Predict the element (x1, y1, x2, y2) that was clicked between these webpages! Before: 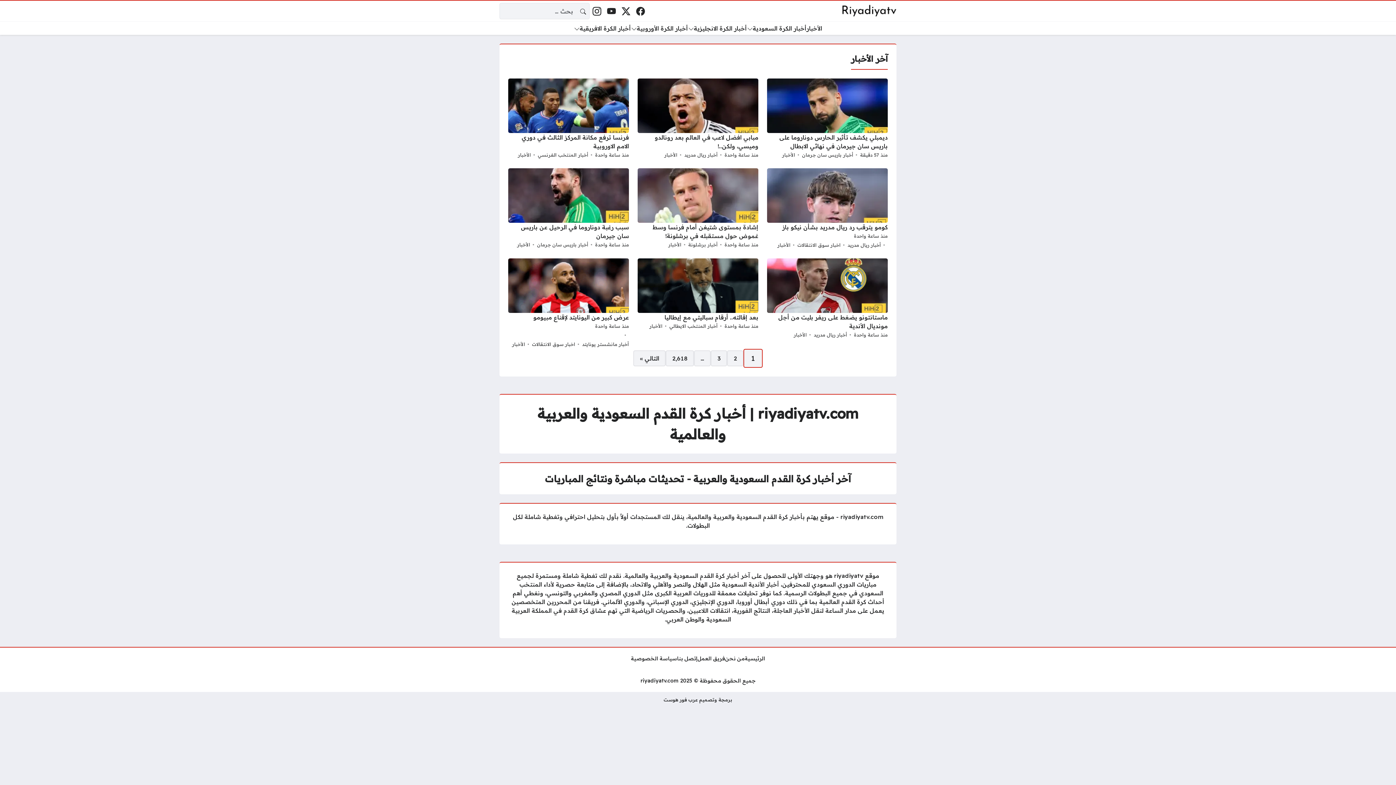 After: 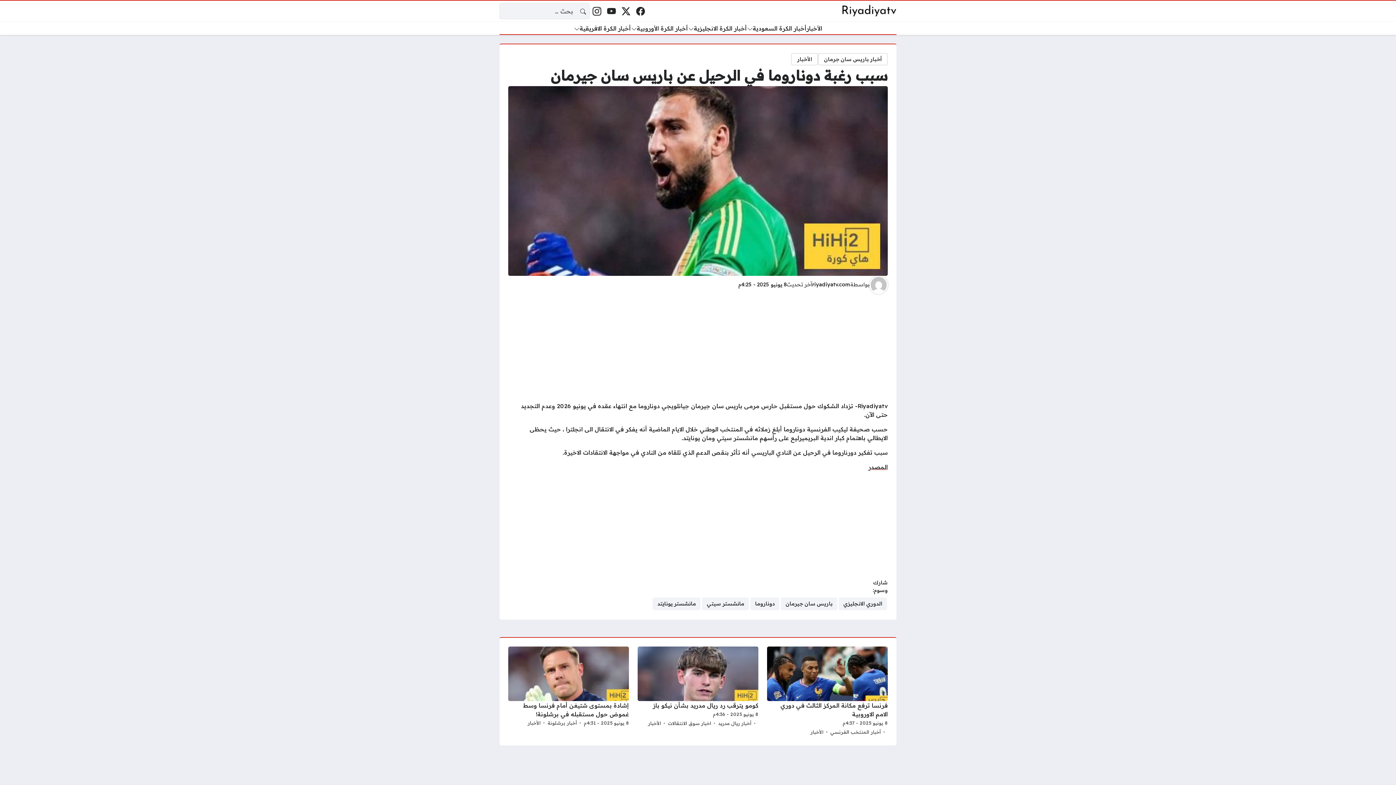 Action: bbox: (508, 168, 629, 249)